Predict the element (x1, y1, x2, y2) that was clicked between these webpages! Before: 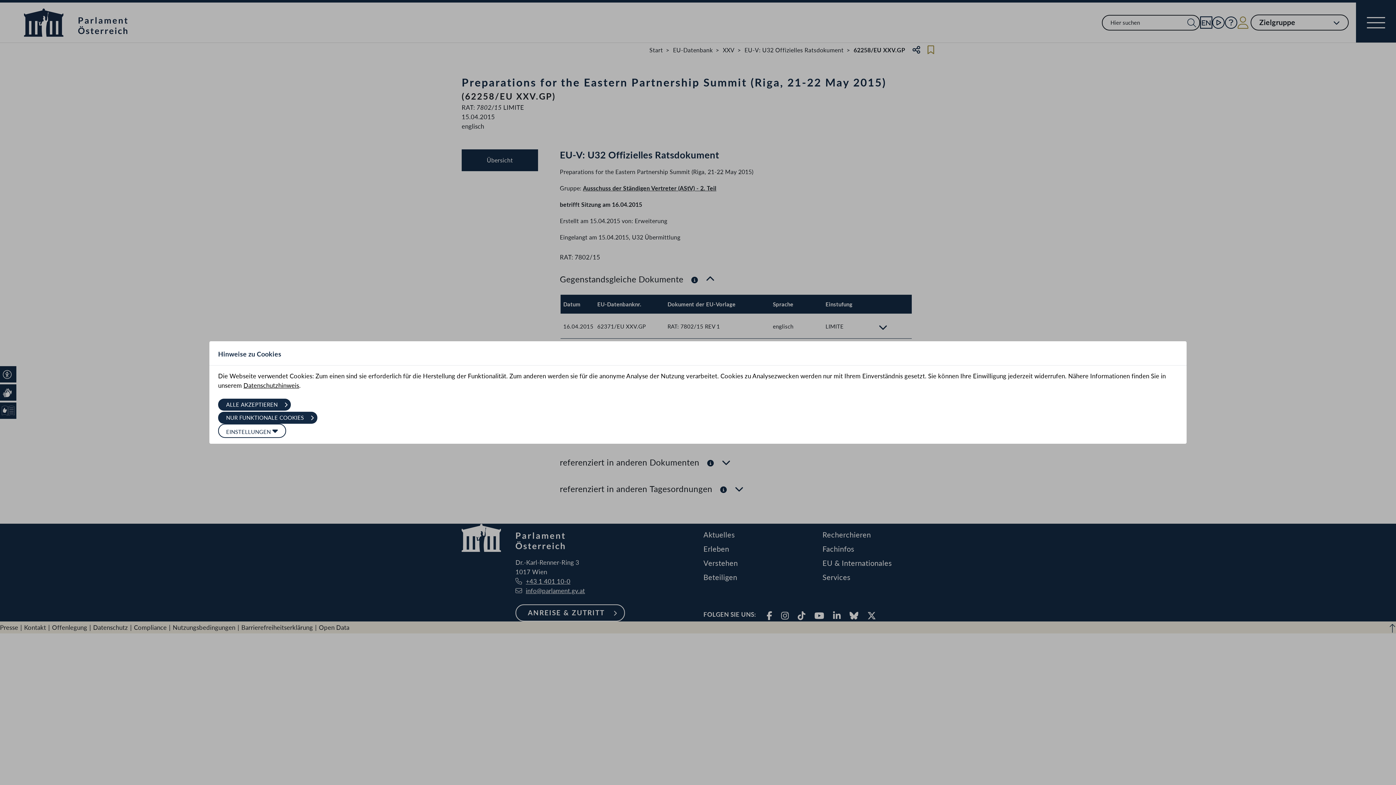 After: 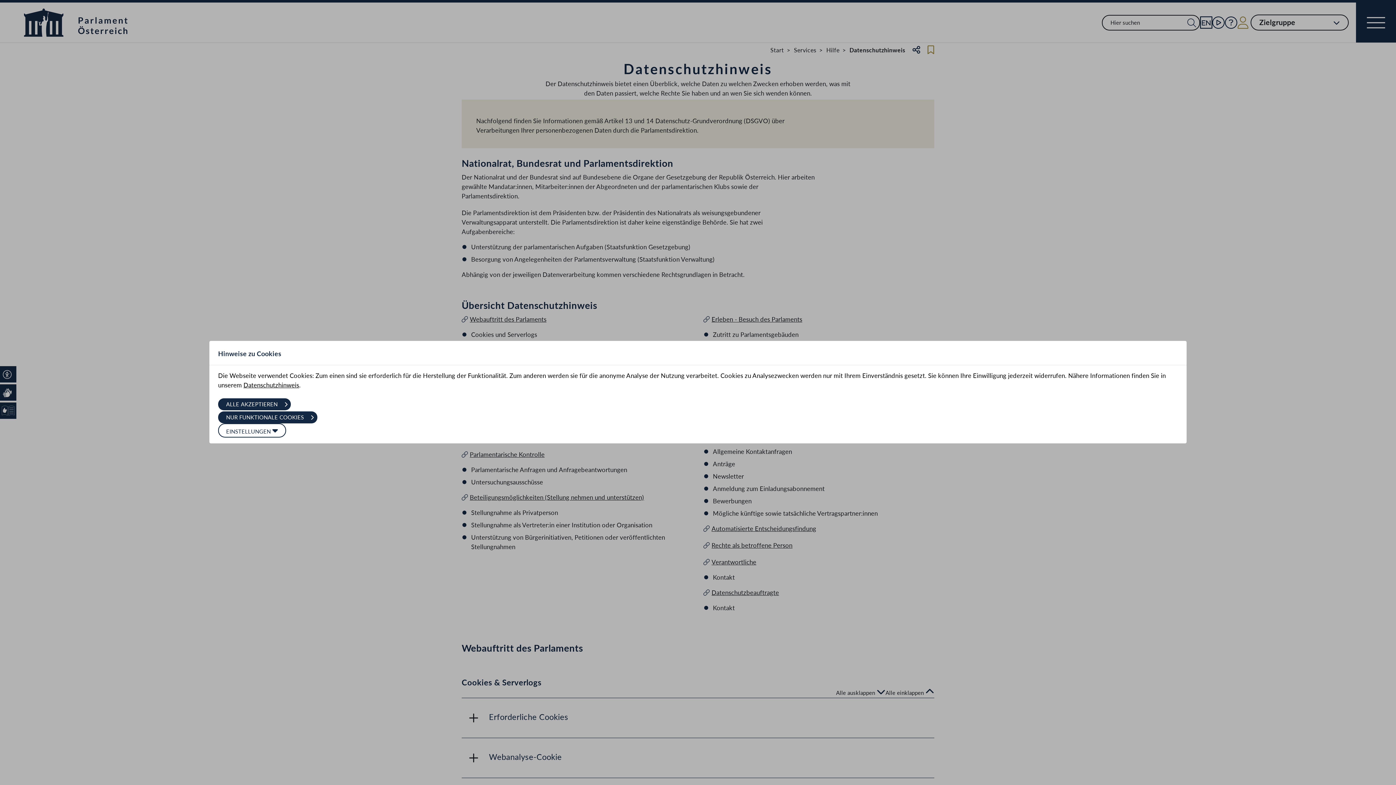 Action: label: Datenschutzhinweis bbox: (243, 381, 299, 389)